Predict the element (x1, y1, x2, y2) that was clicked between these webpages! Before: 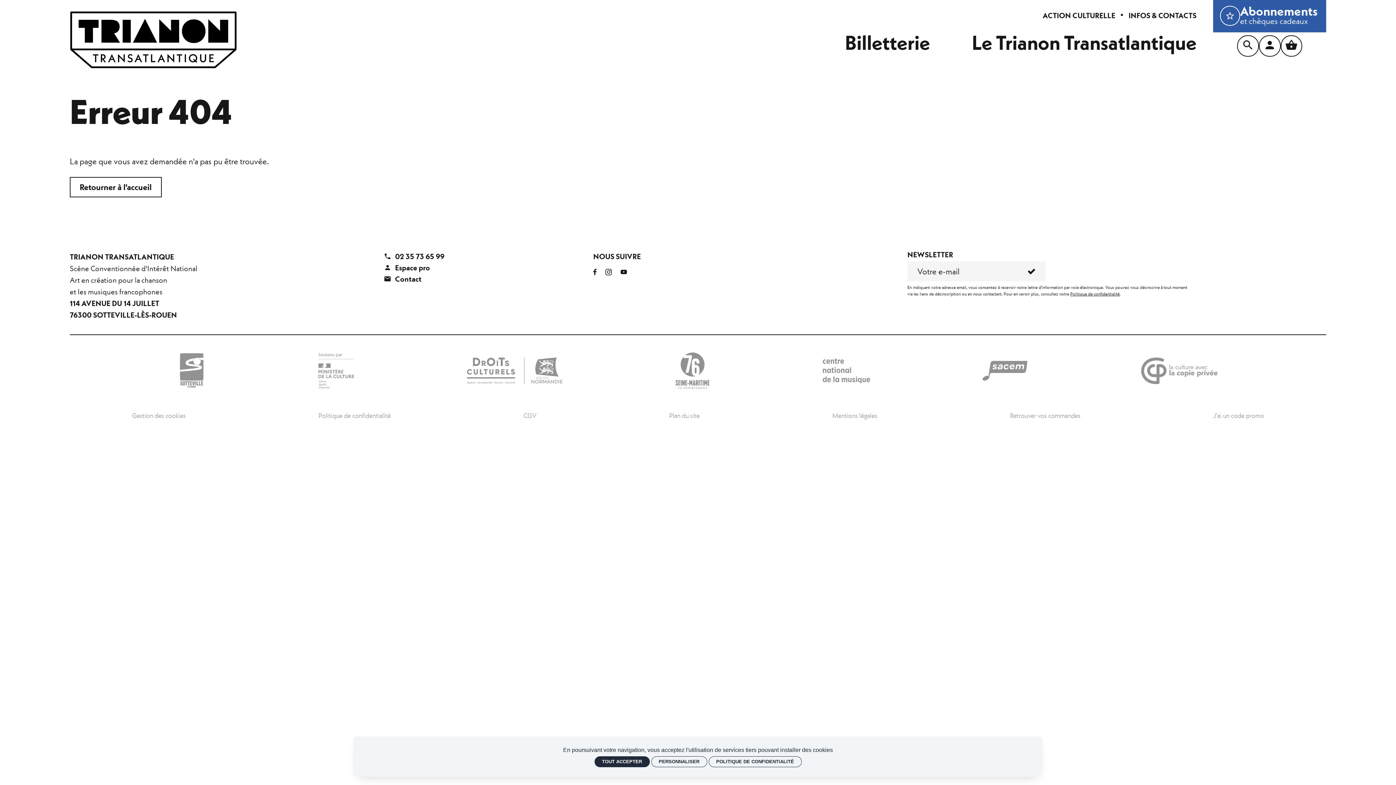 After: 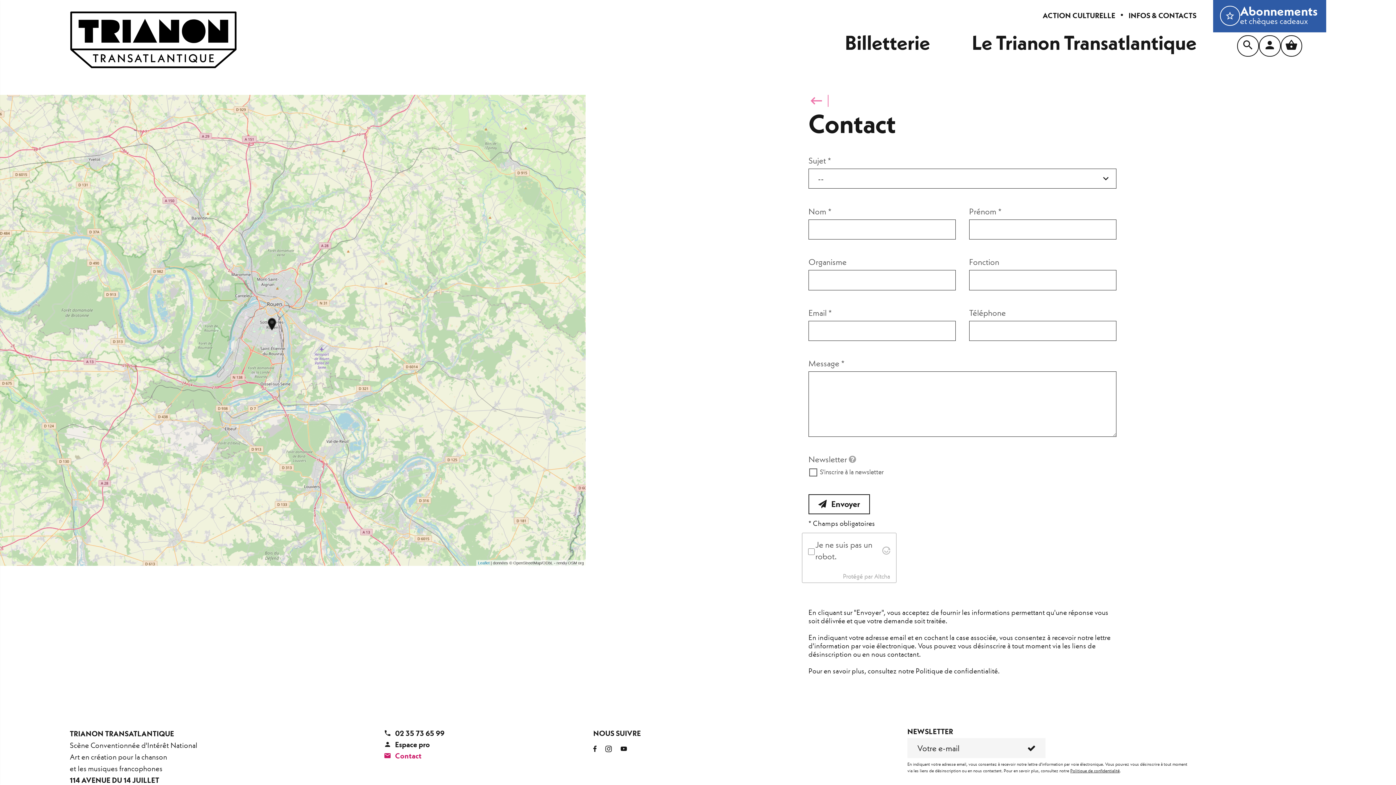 Action: bbox: (384, 273, 593, 285) label:  Contact